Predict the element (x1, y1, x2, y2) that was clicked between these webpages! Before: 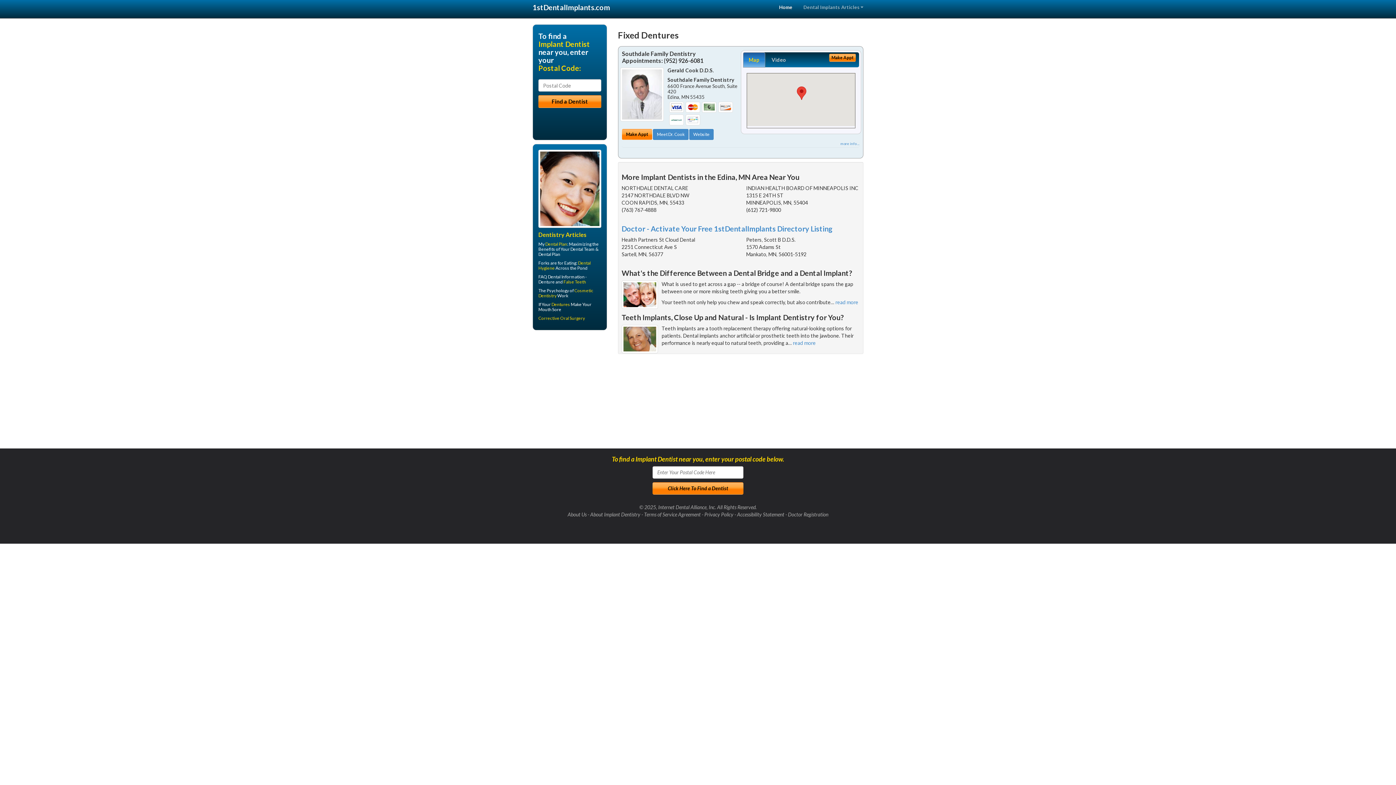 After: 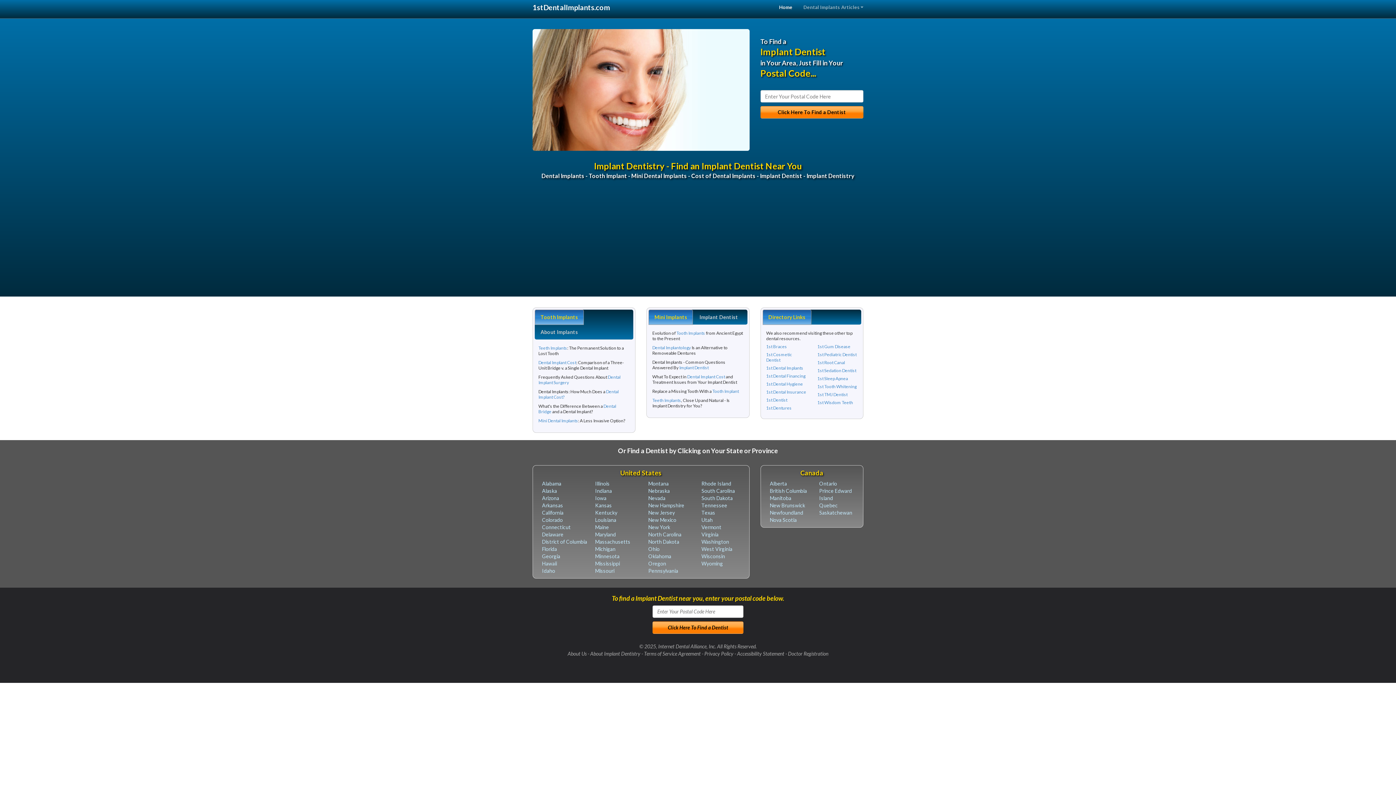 Action: label: 1stDentalImplants.com bbox: (525, 0, 617, 18)